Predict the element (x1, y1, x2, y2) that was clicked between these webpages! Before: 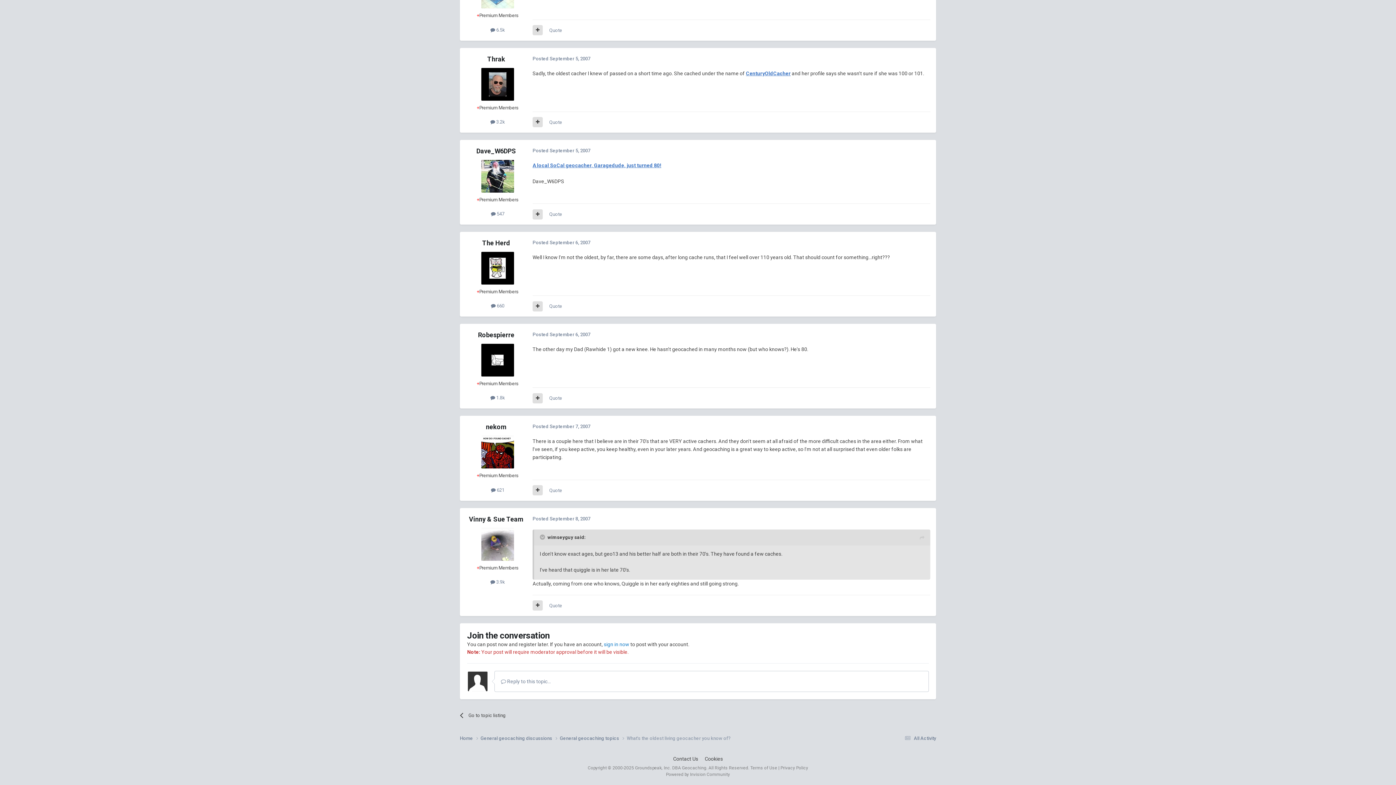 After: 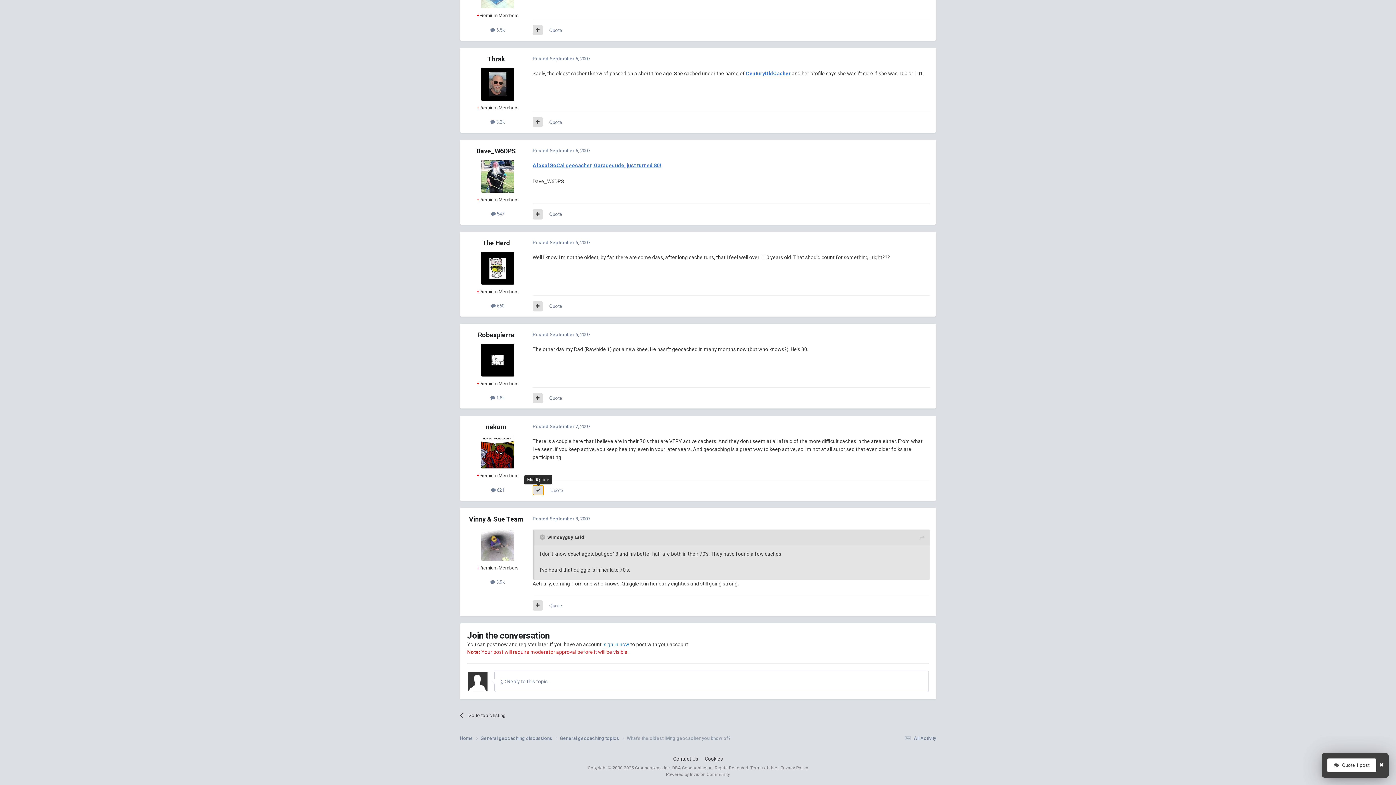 Action: bbox: (532, 485, 542, 495)